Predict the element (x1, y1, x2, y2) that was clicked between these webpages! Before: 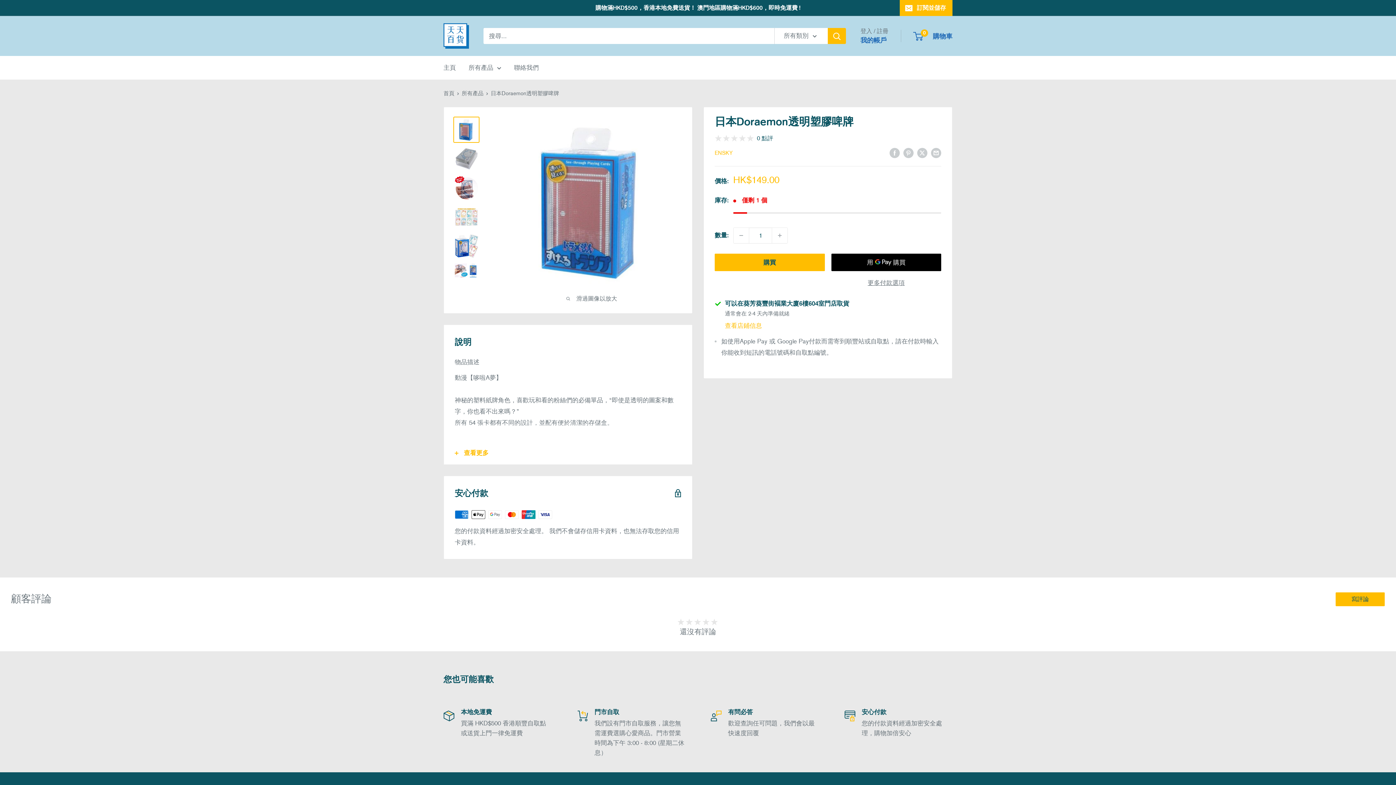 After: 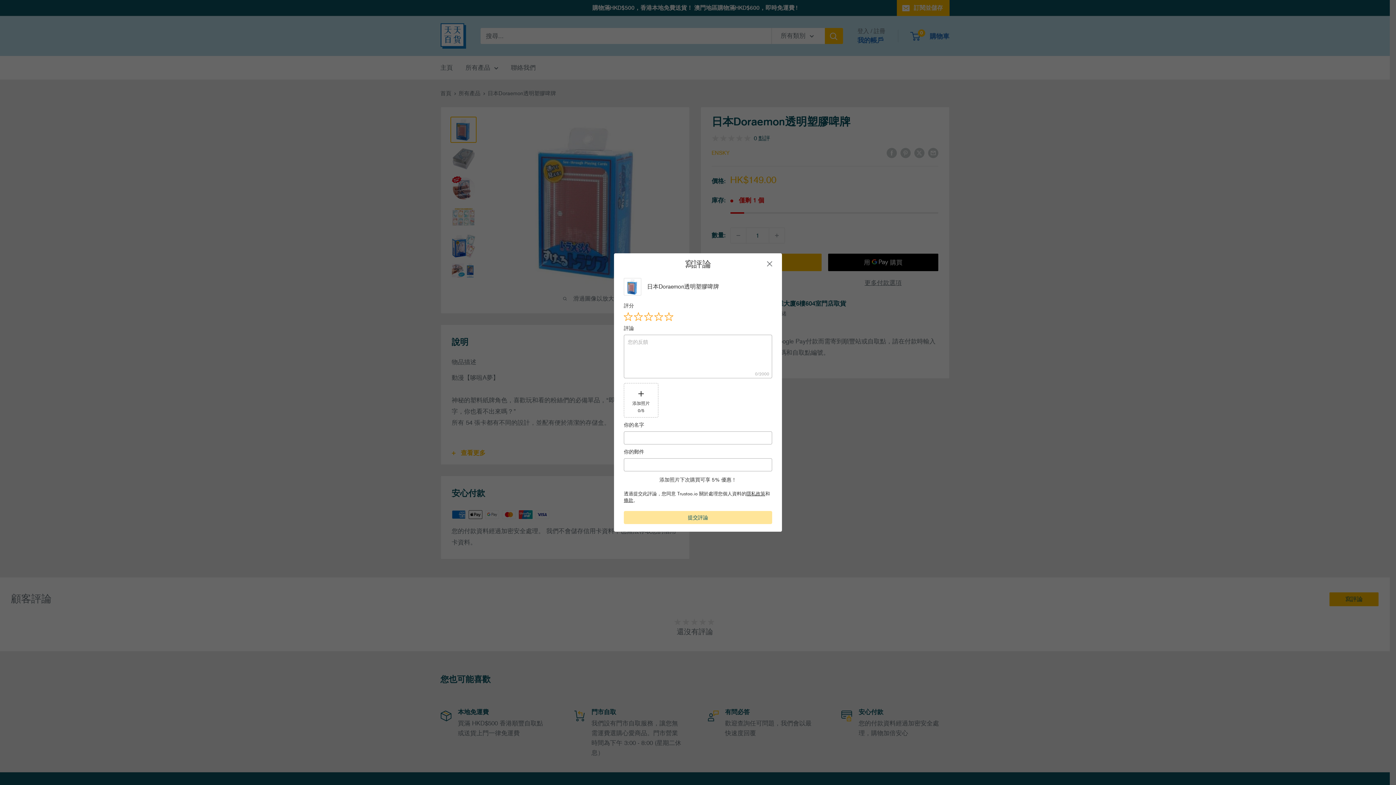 Action: label: 寫評論 bbox: (1335, 592, 1385, 606)